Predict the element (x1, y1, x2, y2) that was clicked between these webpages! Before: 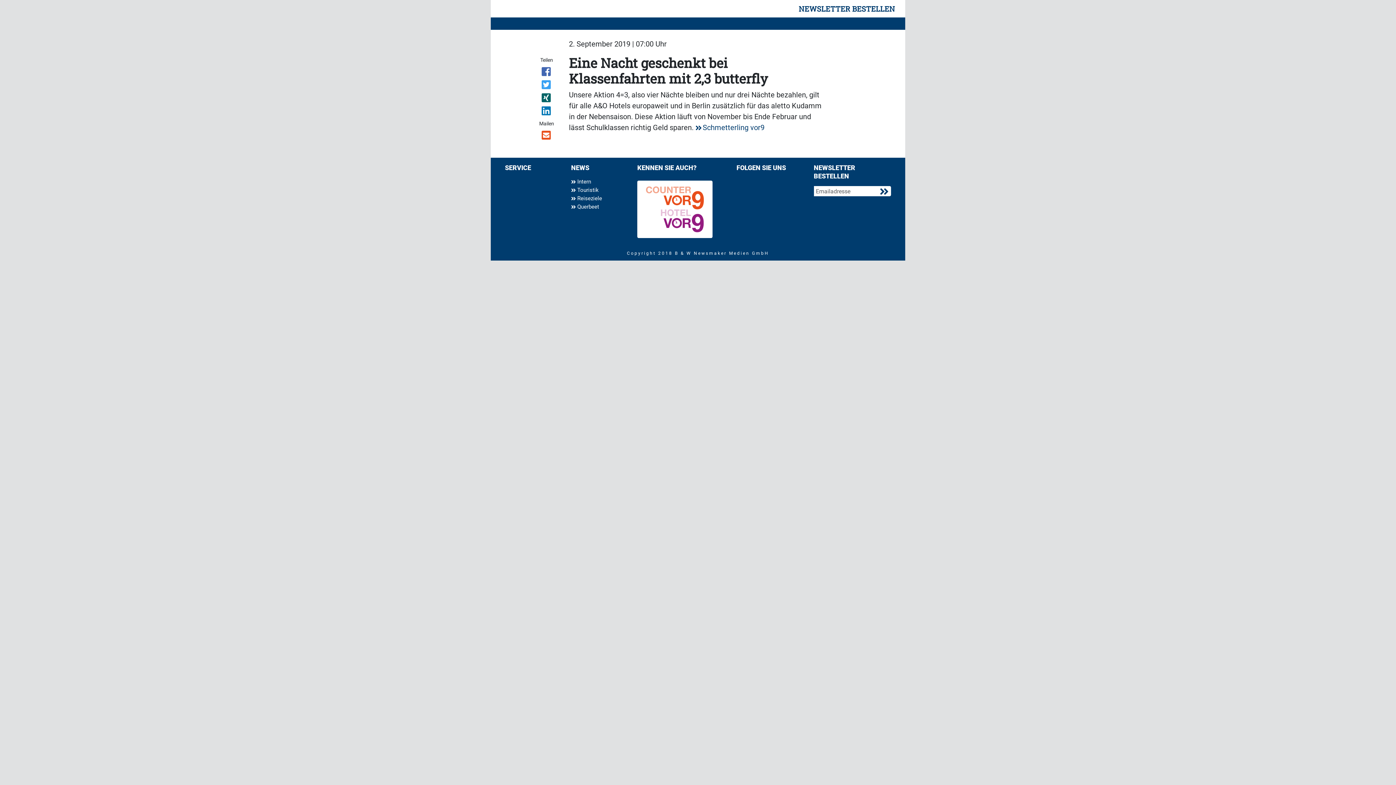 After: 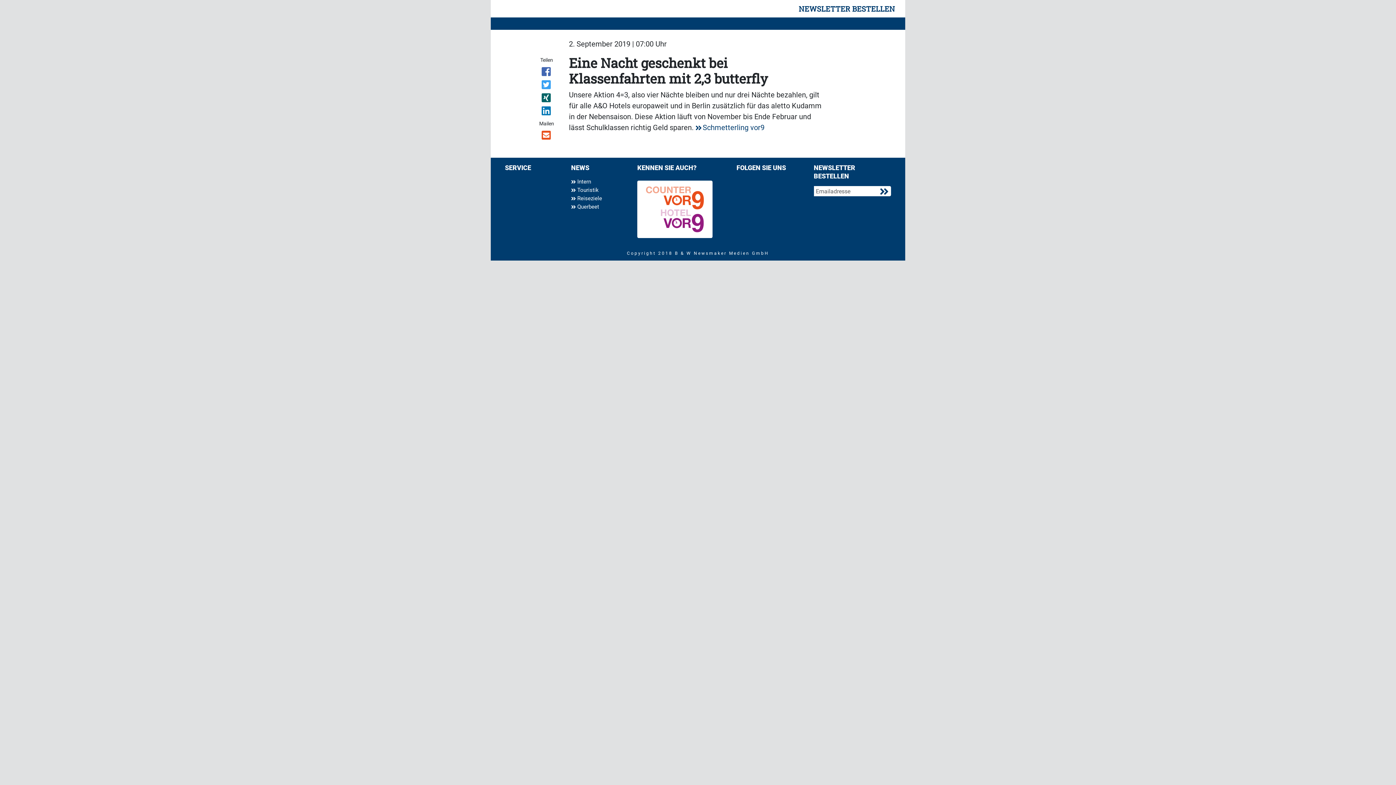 Action: bbox: (535, 105, 558, 118)